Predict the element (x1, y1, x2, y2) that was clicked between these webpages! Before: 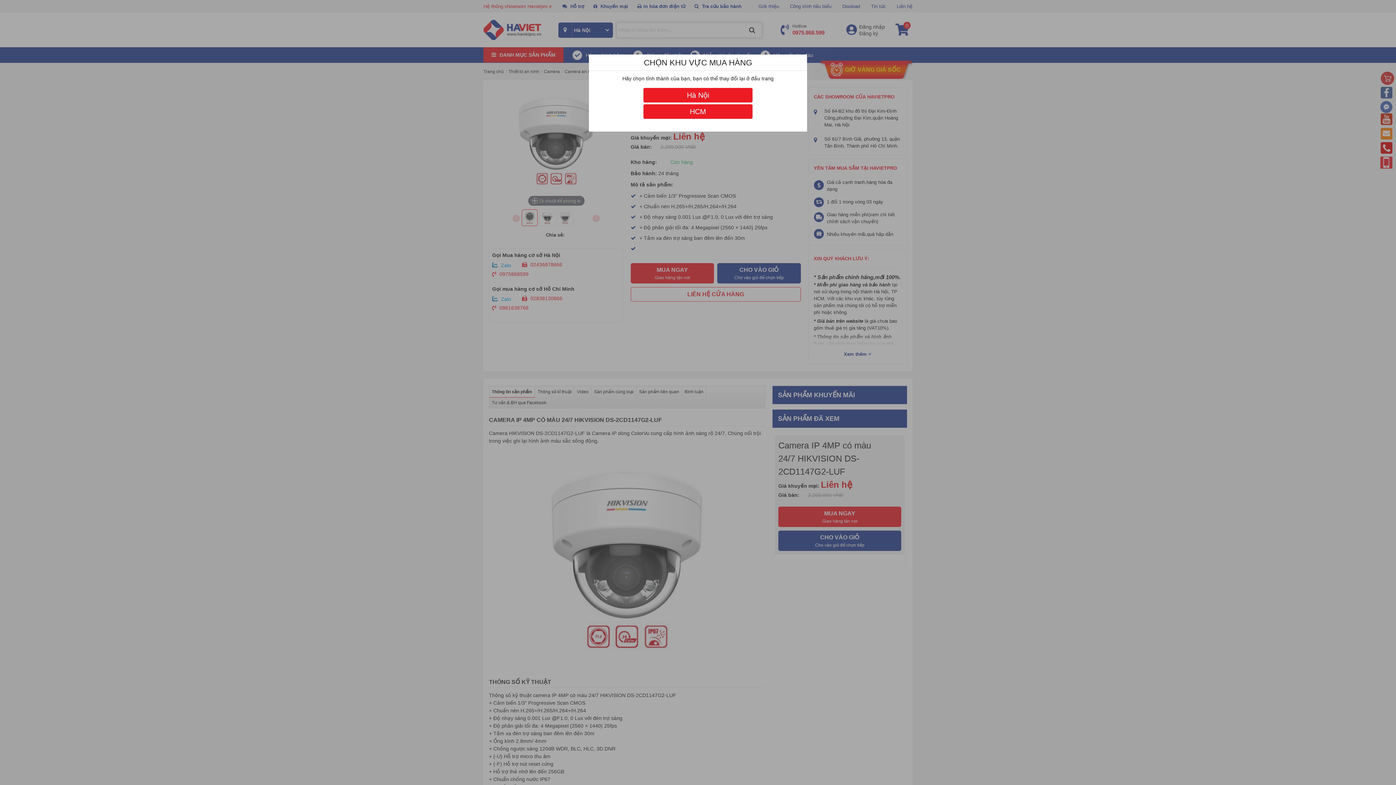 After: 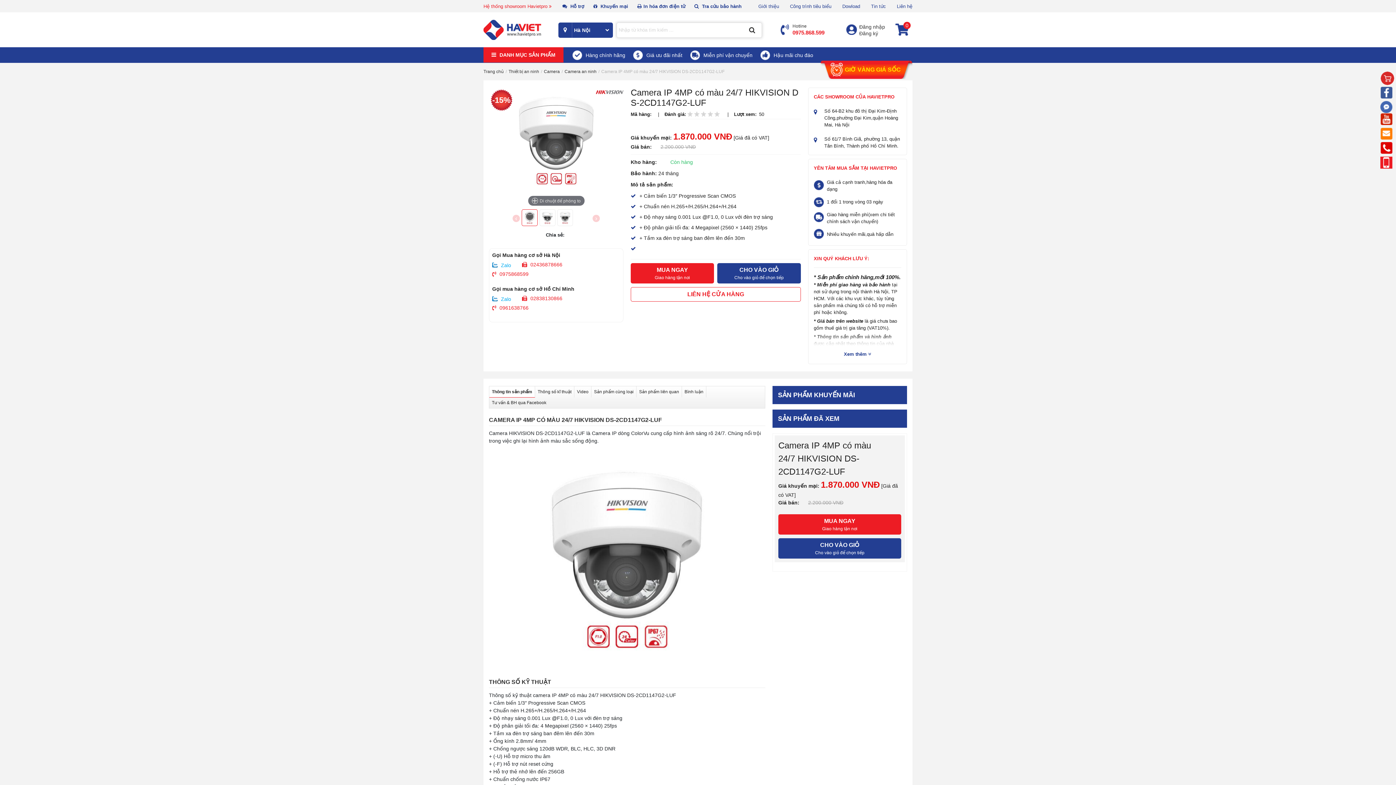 Action: bbox: (643, 88, 752, 102) label: Hà Nội